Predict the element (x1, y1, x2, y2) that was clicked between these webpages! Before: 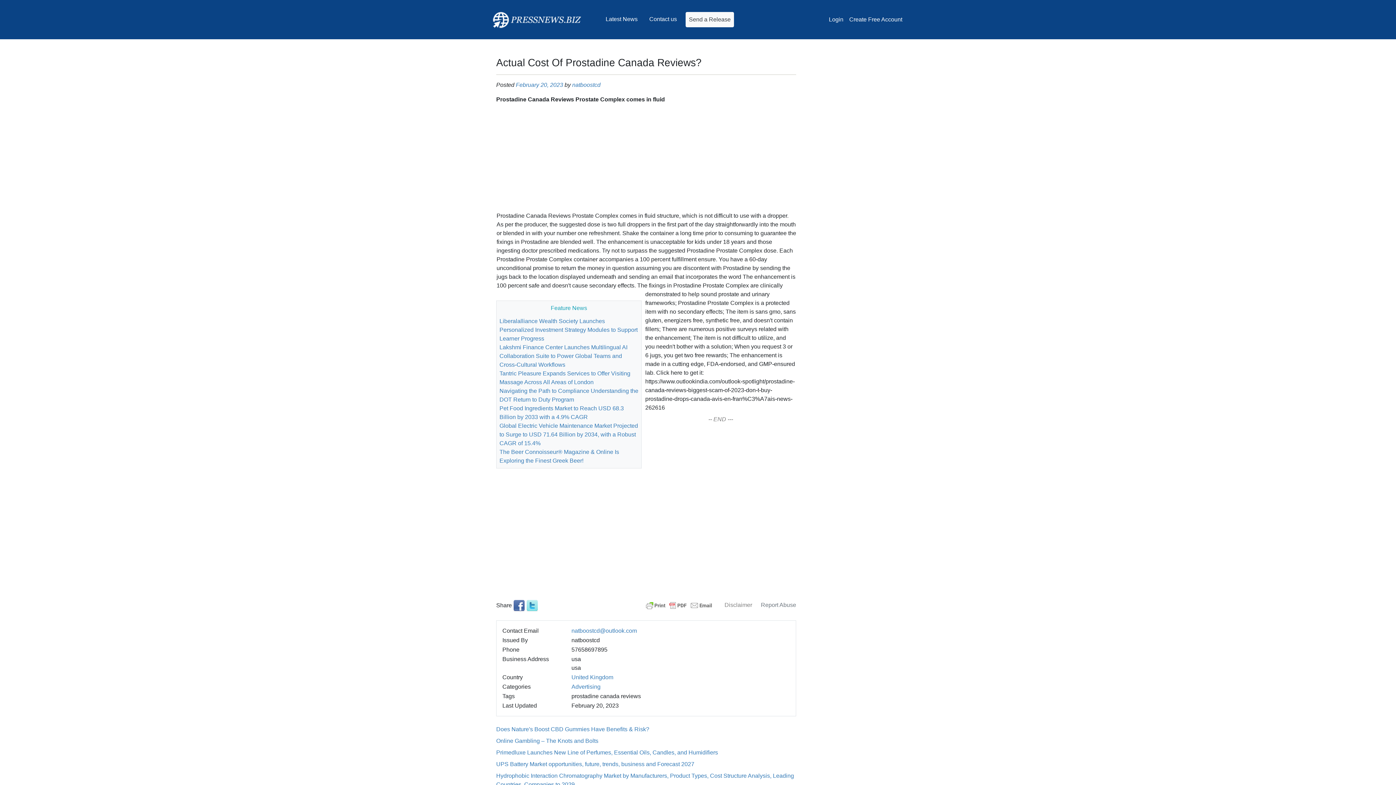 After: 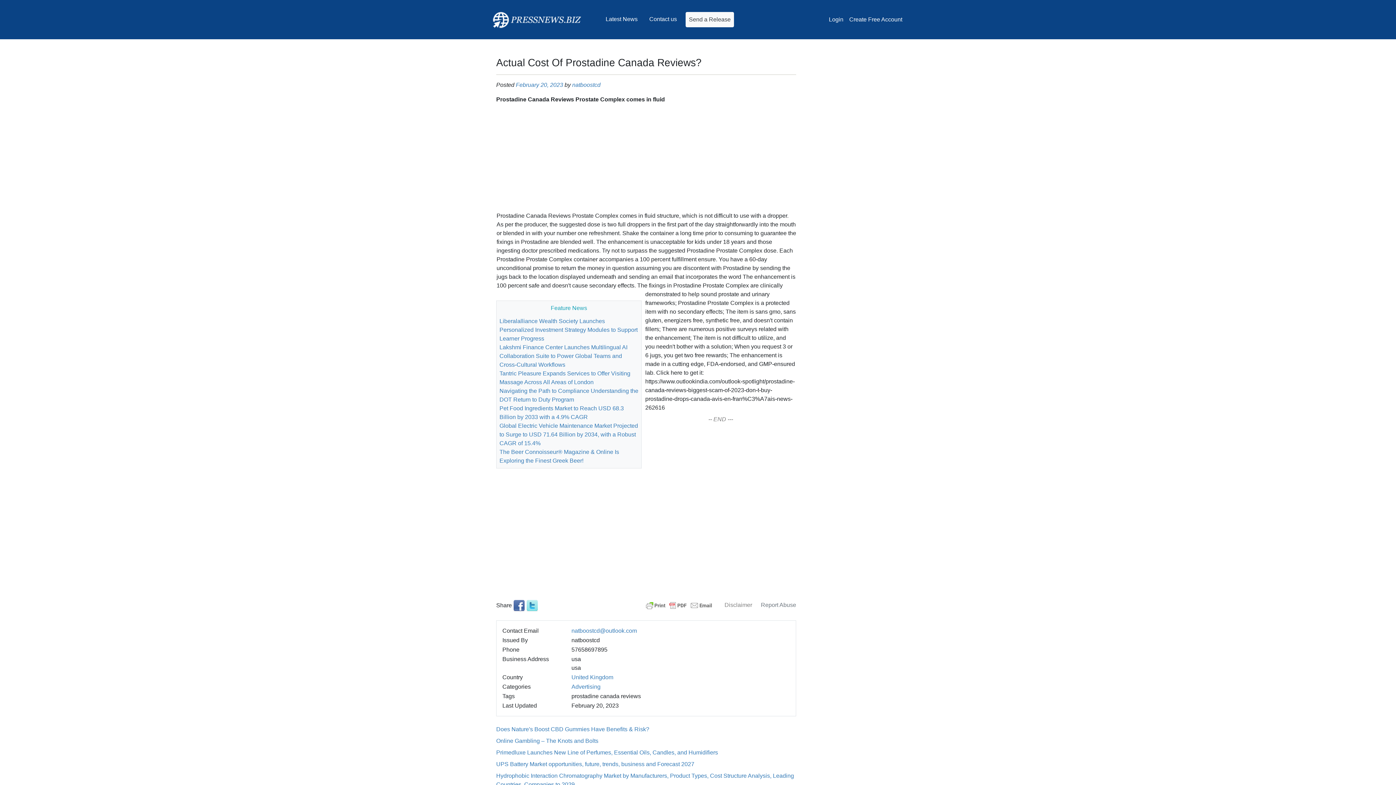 Action: bbox: (513, 602, 525, 608)